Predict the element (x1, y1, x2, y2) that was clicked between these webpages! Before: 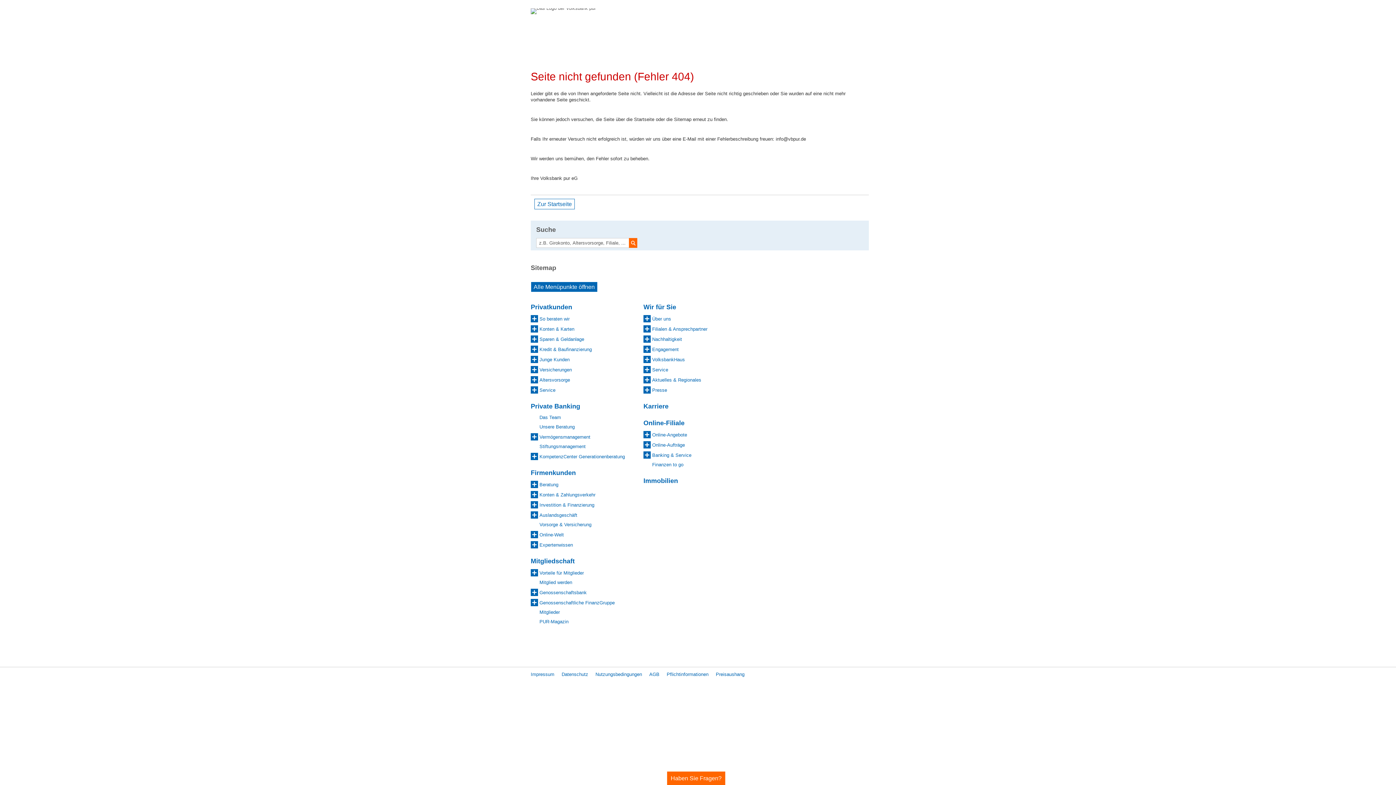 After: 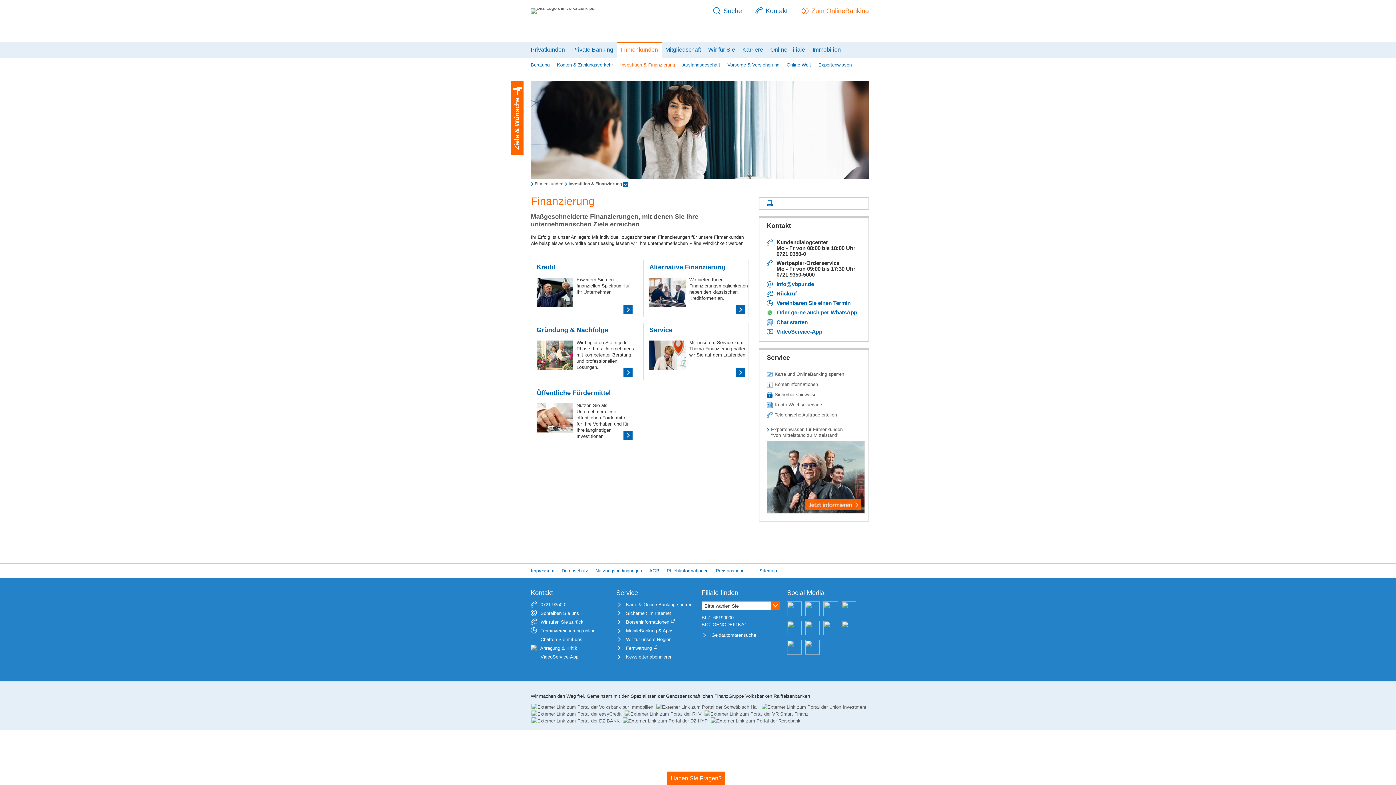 Action: label: Investition & Finanzierung bbox: (530, 501, 643, 508)